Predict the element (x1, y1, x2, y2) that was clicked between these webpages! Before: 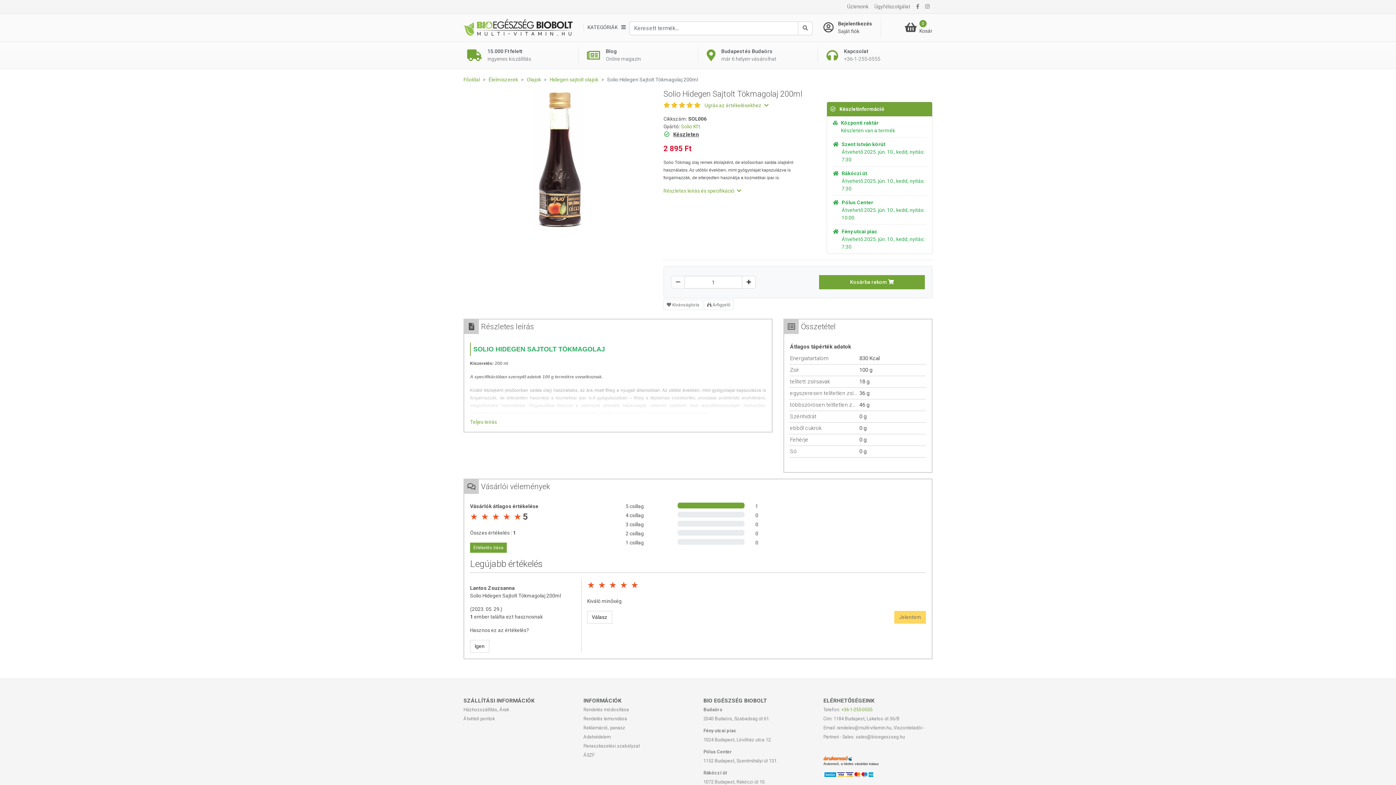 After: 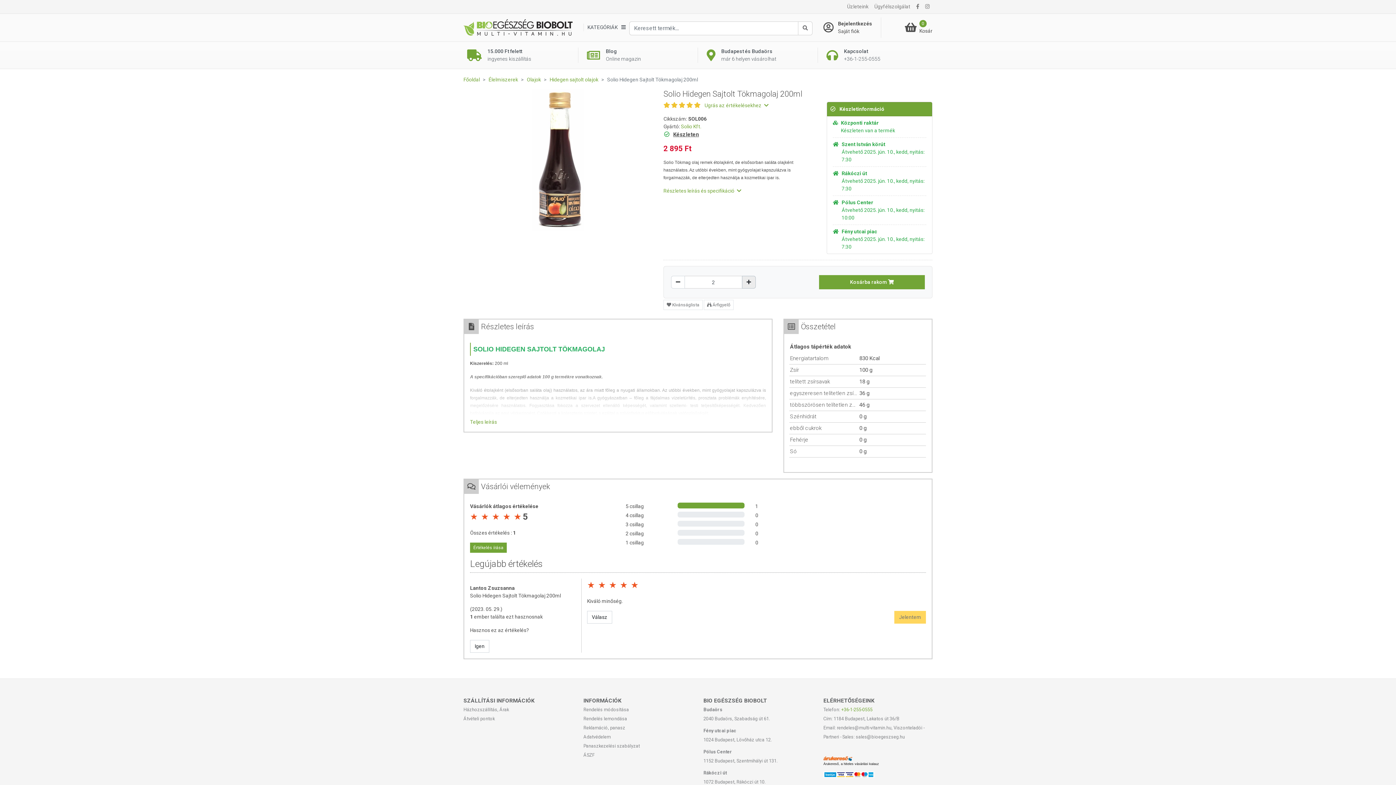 Action: label: Növelés bbox: (742, 276, 755, 288)